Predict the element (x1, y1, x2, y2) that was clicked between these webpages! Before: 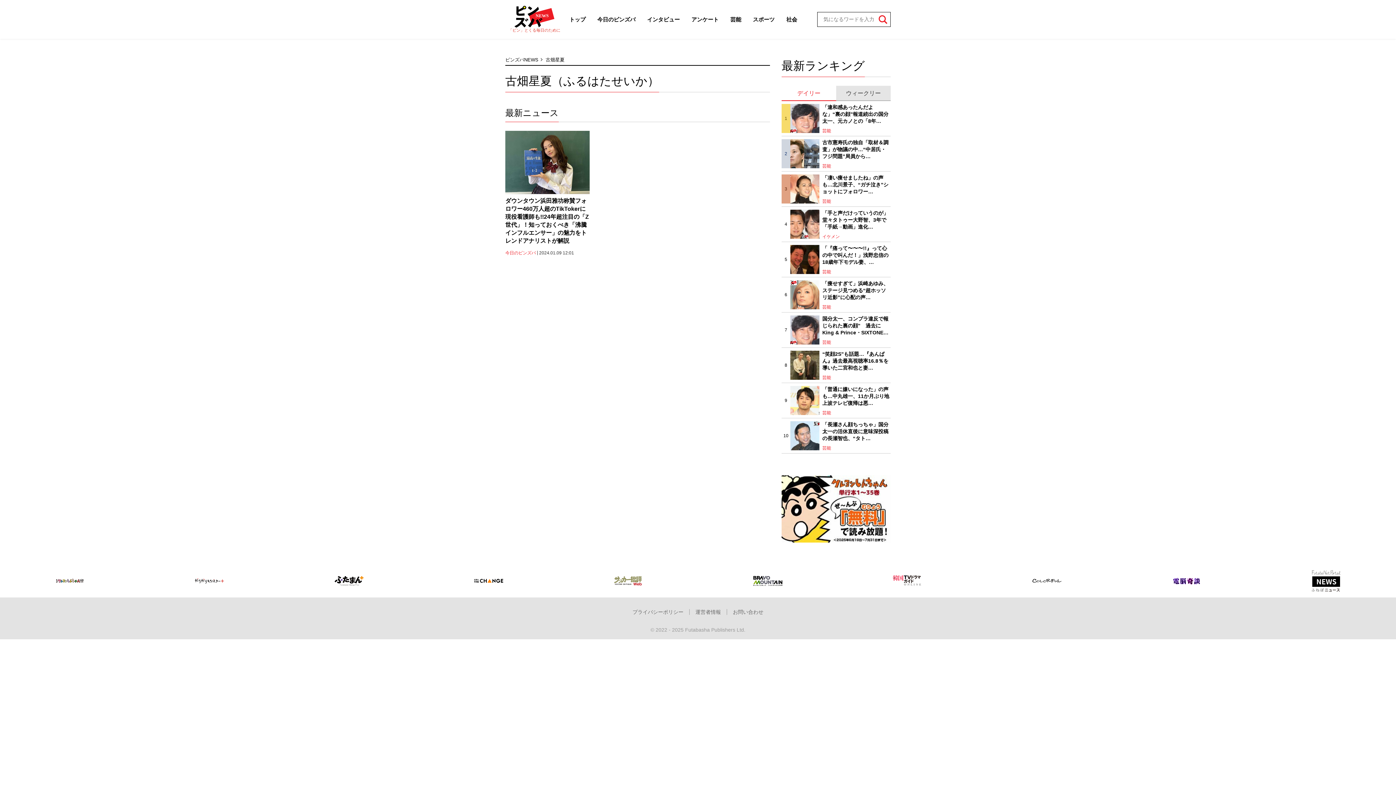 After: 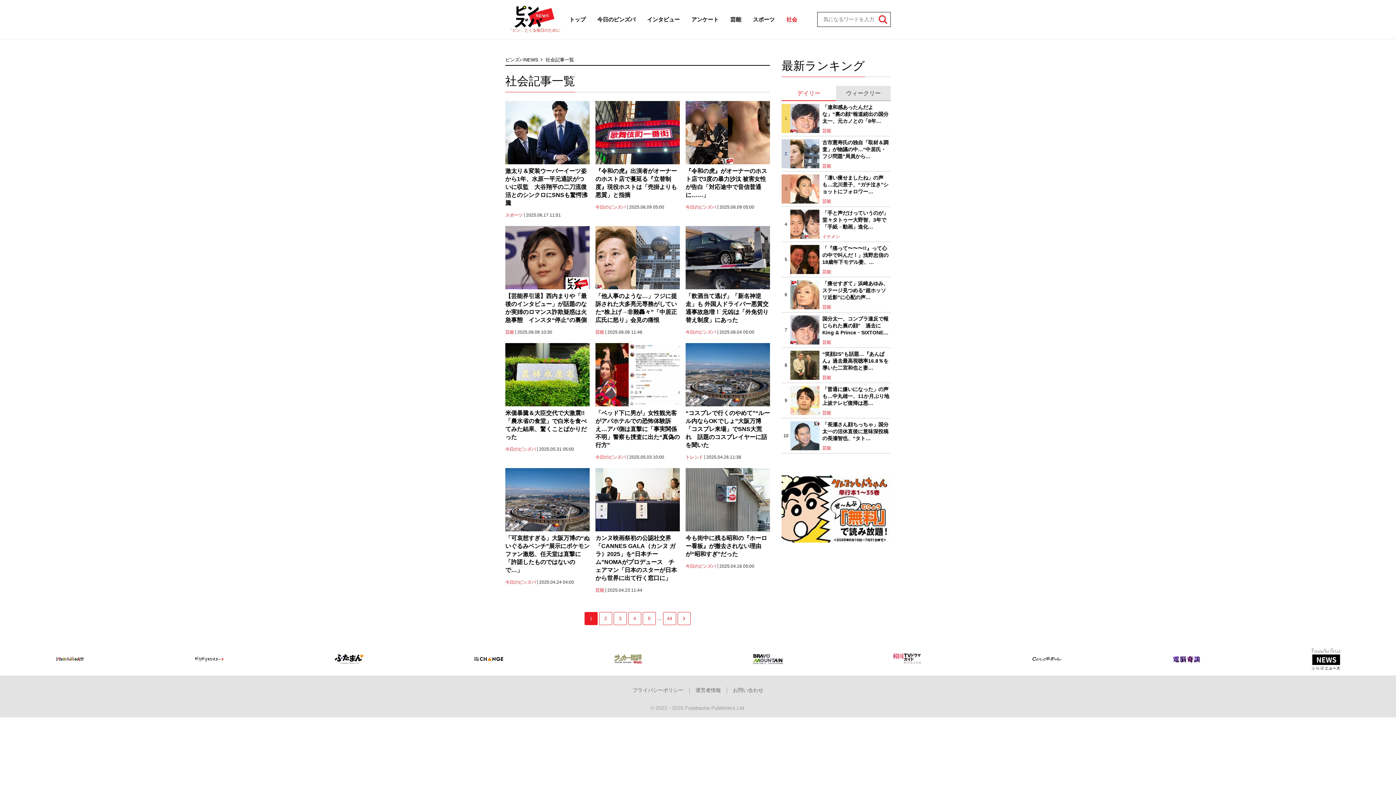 Action: label: 社会 bbox: (780, 13, 803, 25)